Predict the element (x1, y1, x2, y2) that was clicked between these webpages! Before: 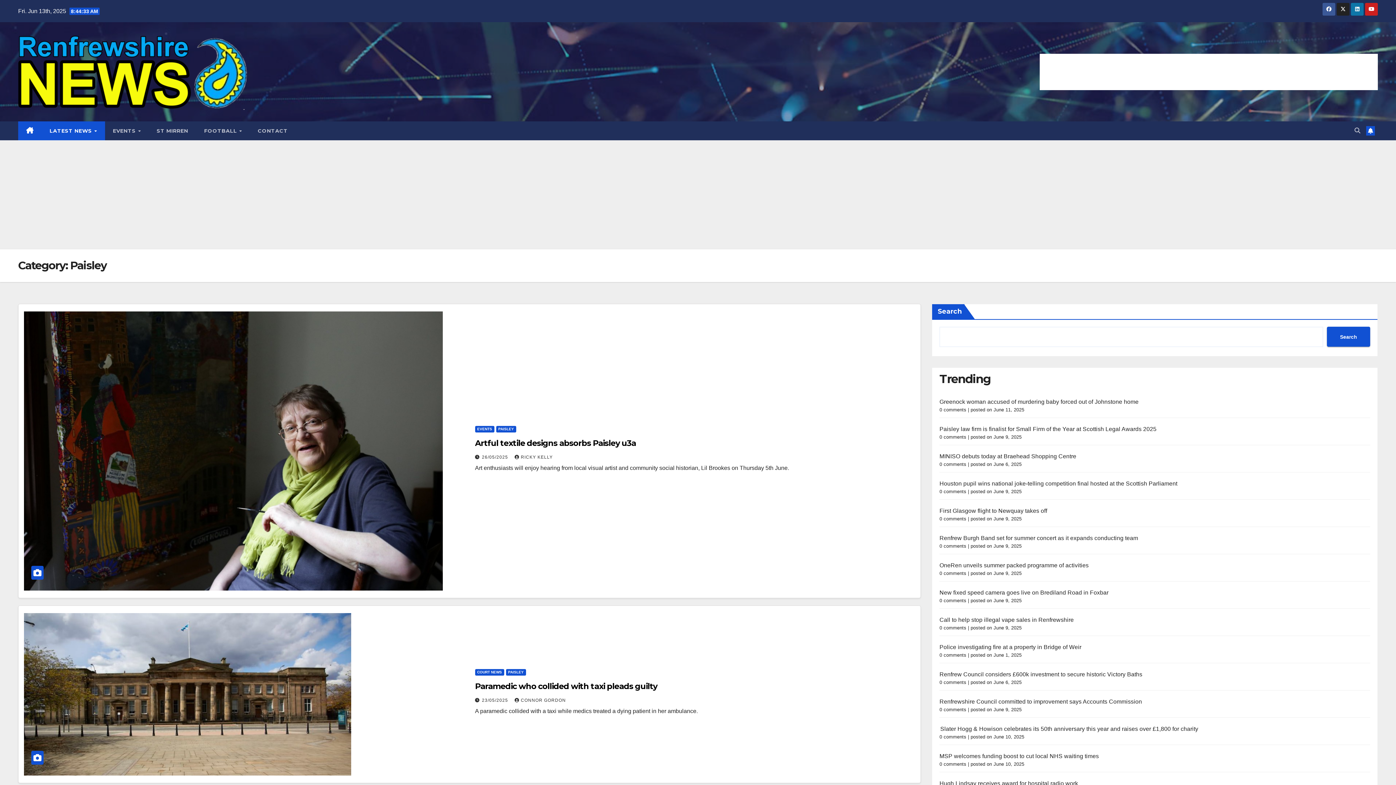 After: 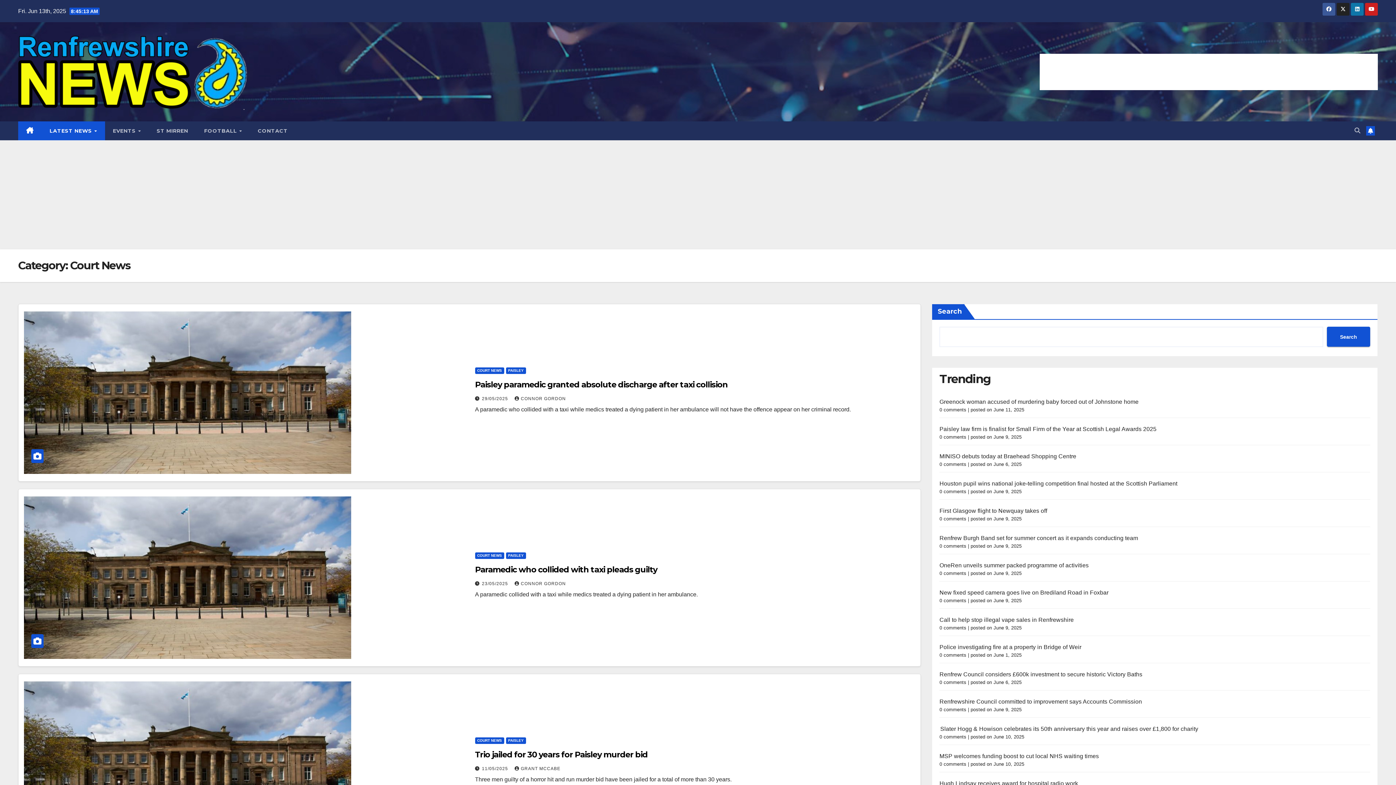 Action: bbox: (475, 669, 504, 676) label: COURT NEWS